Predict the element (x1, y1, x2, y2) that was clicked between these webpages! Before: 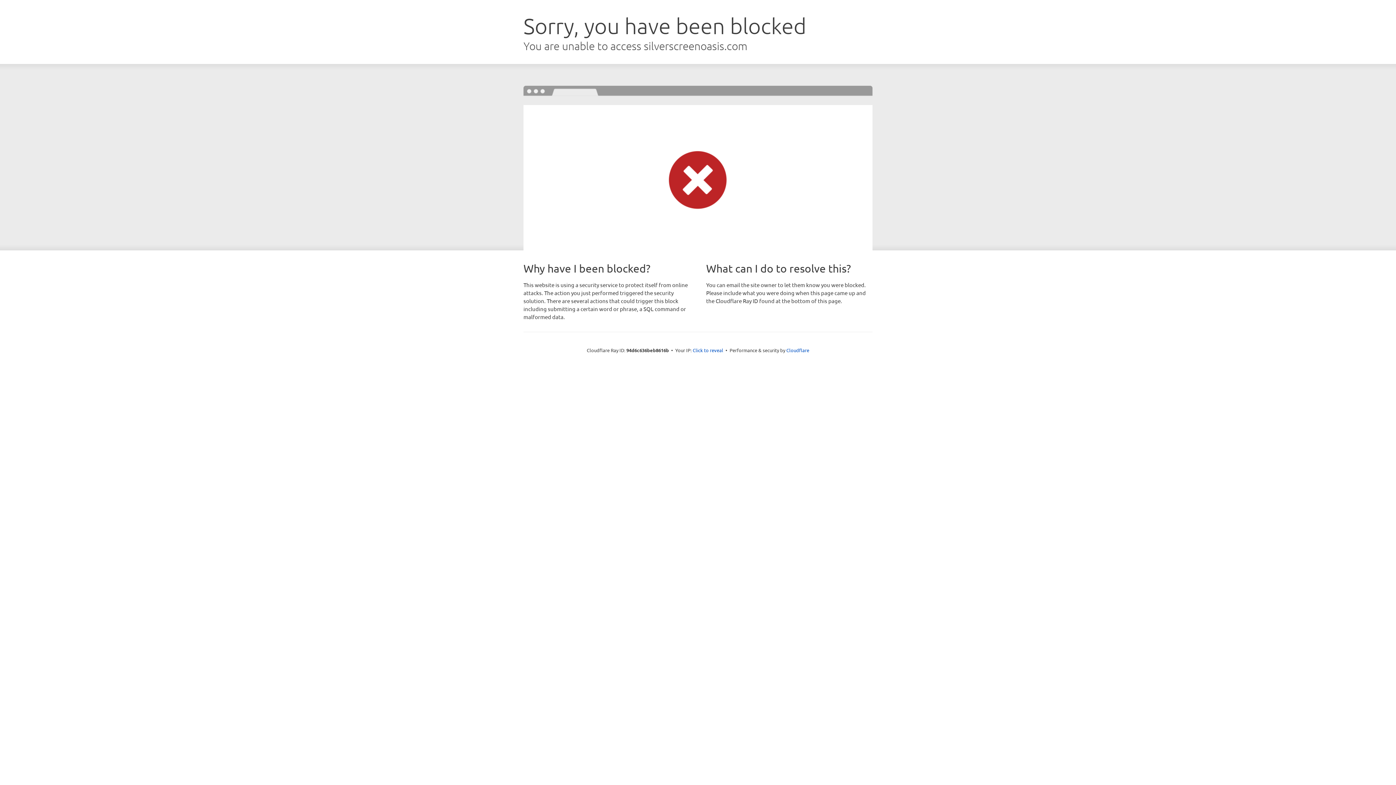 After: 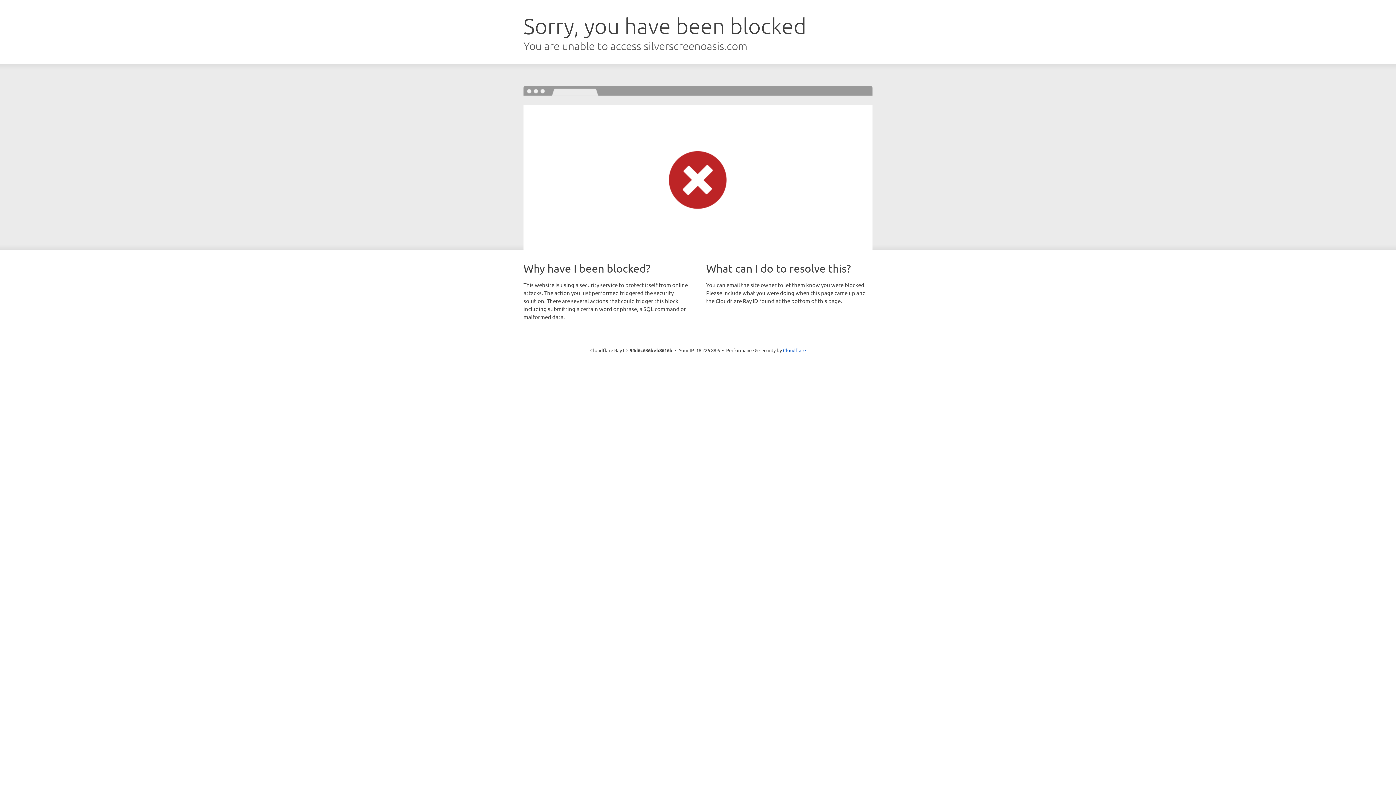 Action: bbox: (692, 346, 723, 353) label: Click to reveal